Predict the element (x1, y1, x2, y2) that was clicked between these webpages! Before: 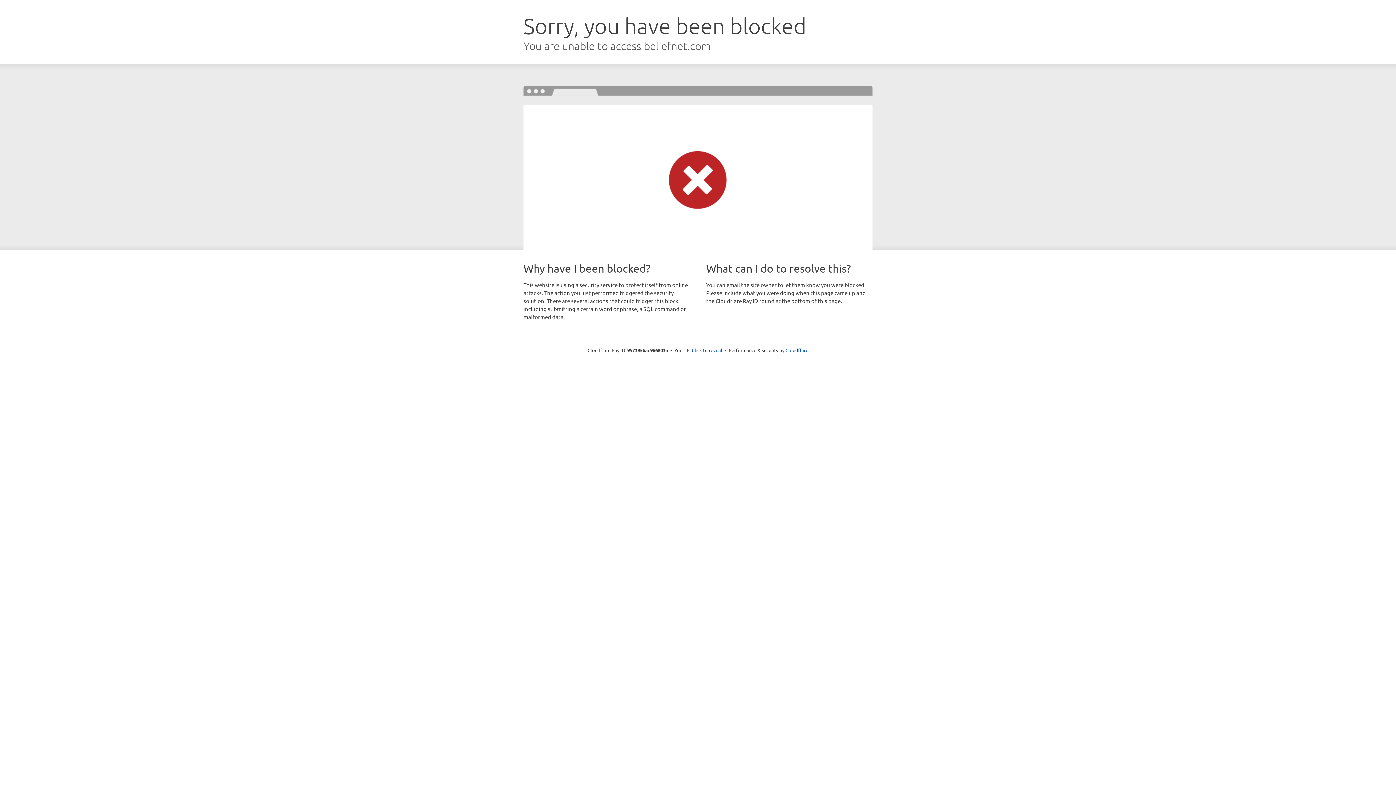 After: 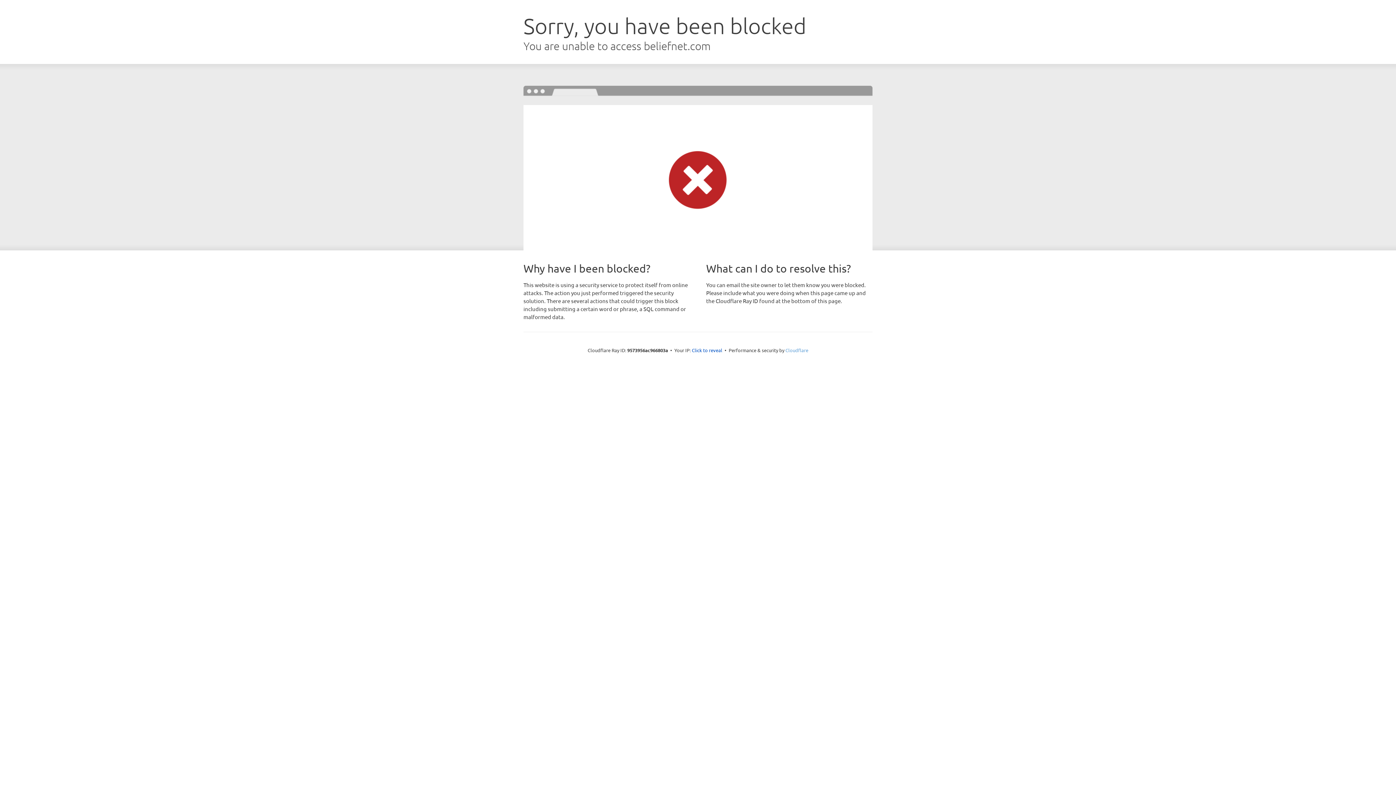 Action: bbox: (785, 347, 808, 353) label: Cloudflare